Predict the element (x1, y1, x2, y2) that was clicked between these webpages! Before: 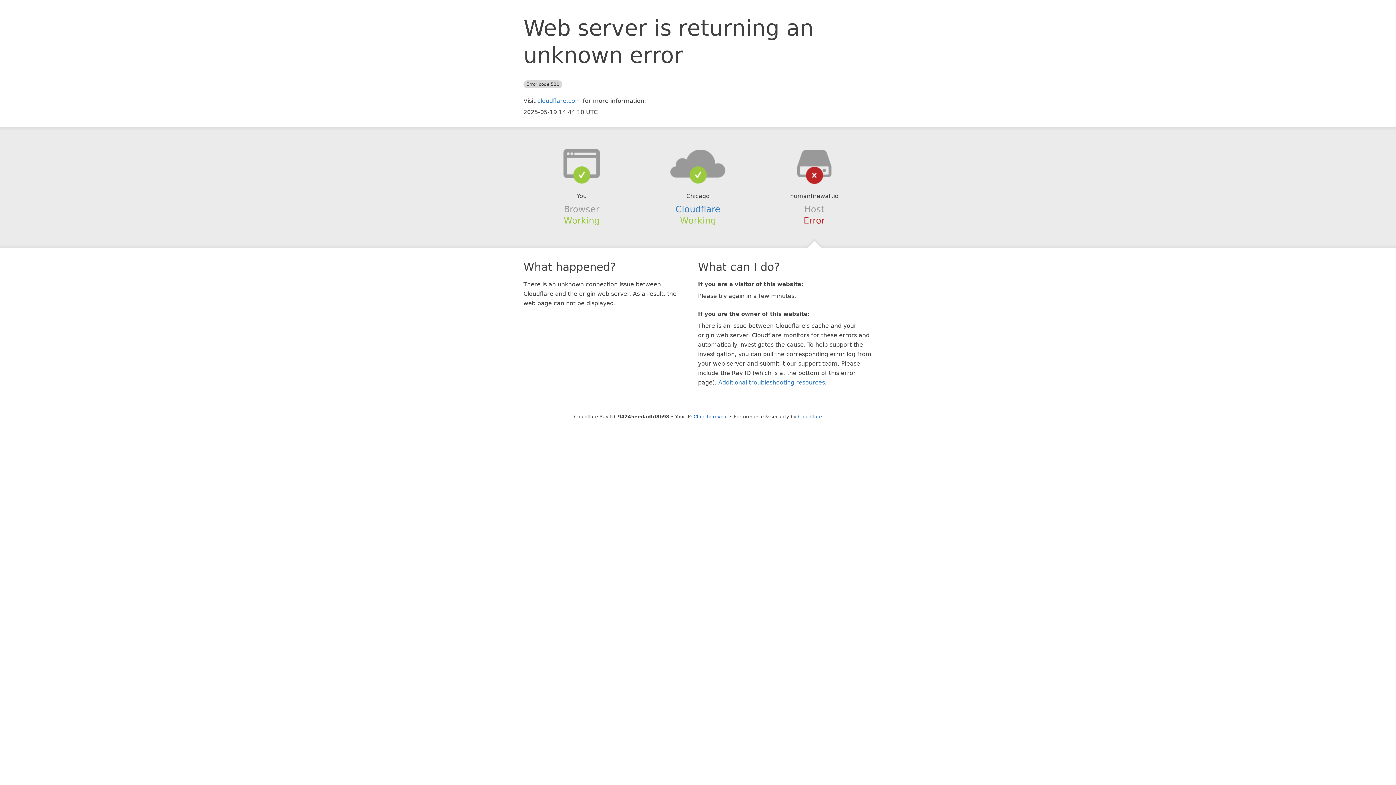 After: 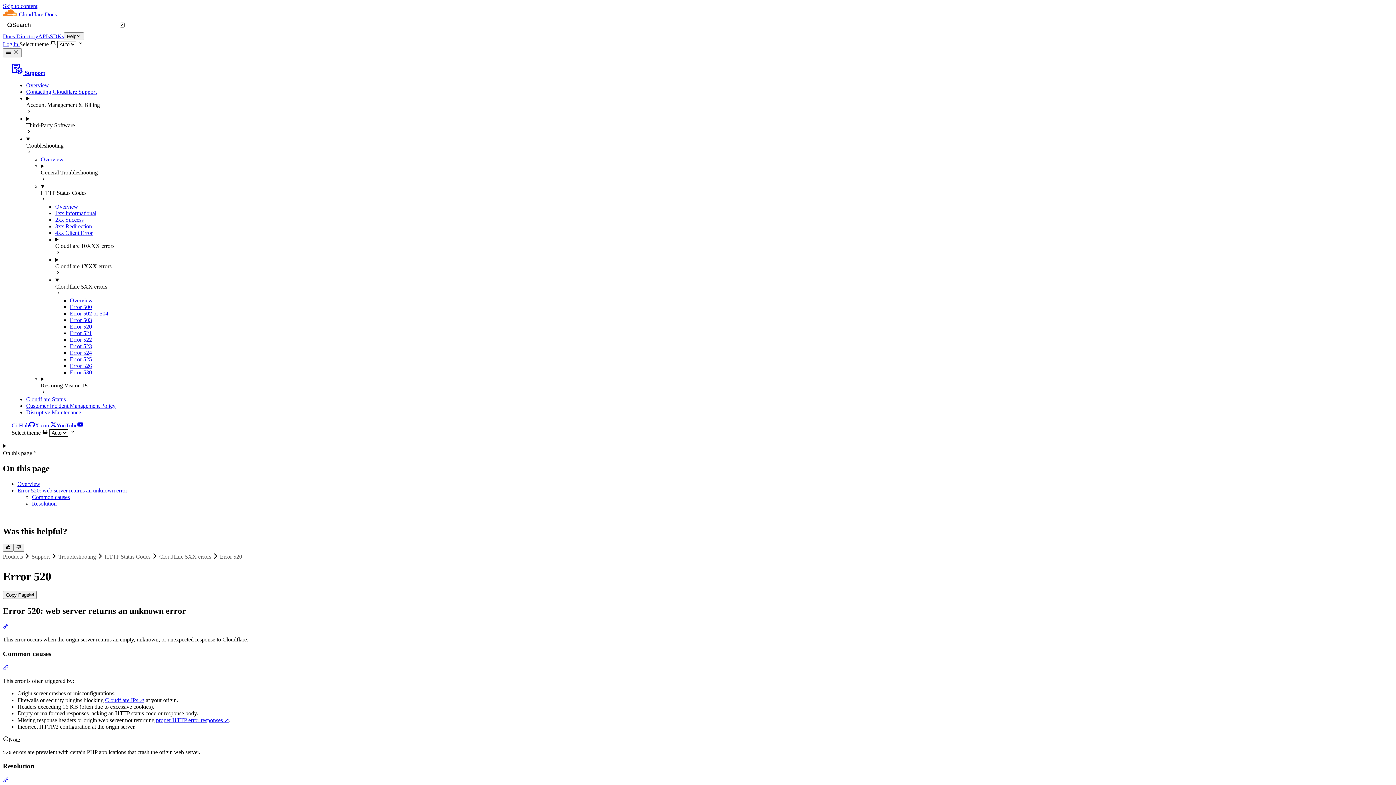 Action: label: Additional troubleshooting resources bbox: (718, 379, 825, 386)